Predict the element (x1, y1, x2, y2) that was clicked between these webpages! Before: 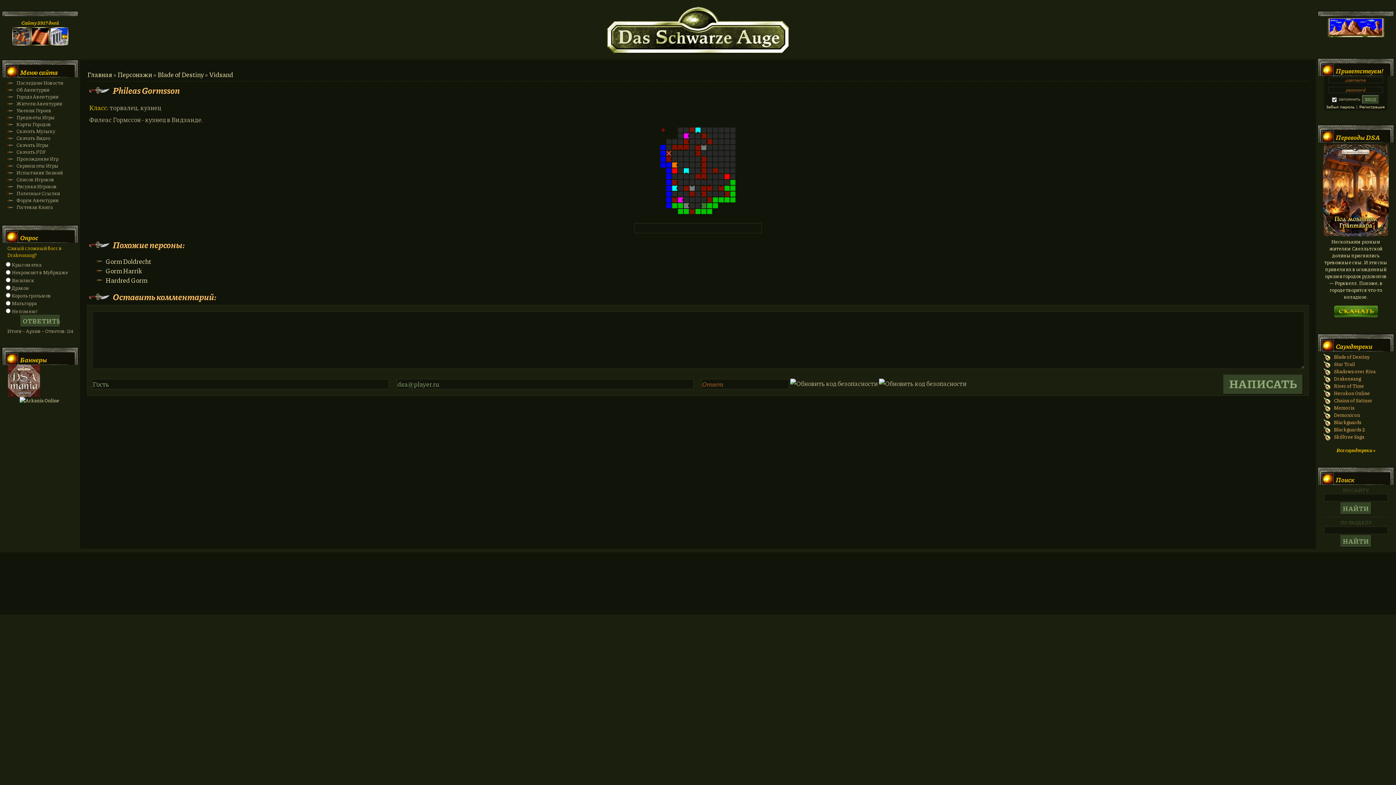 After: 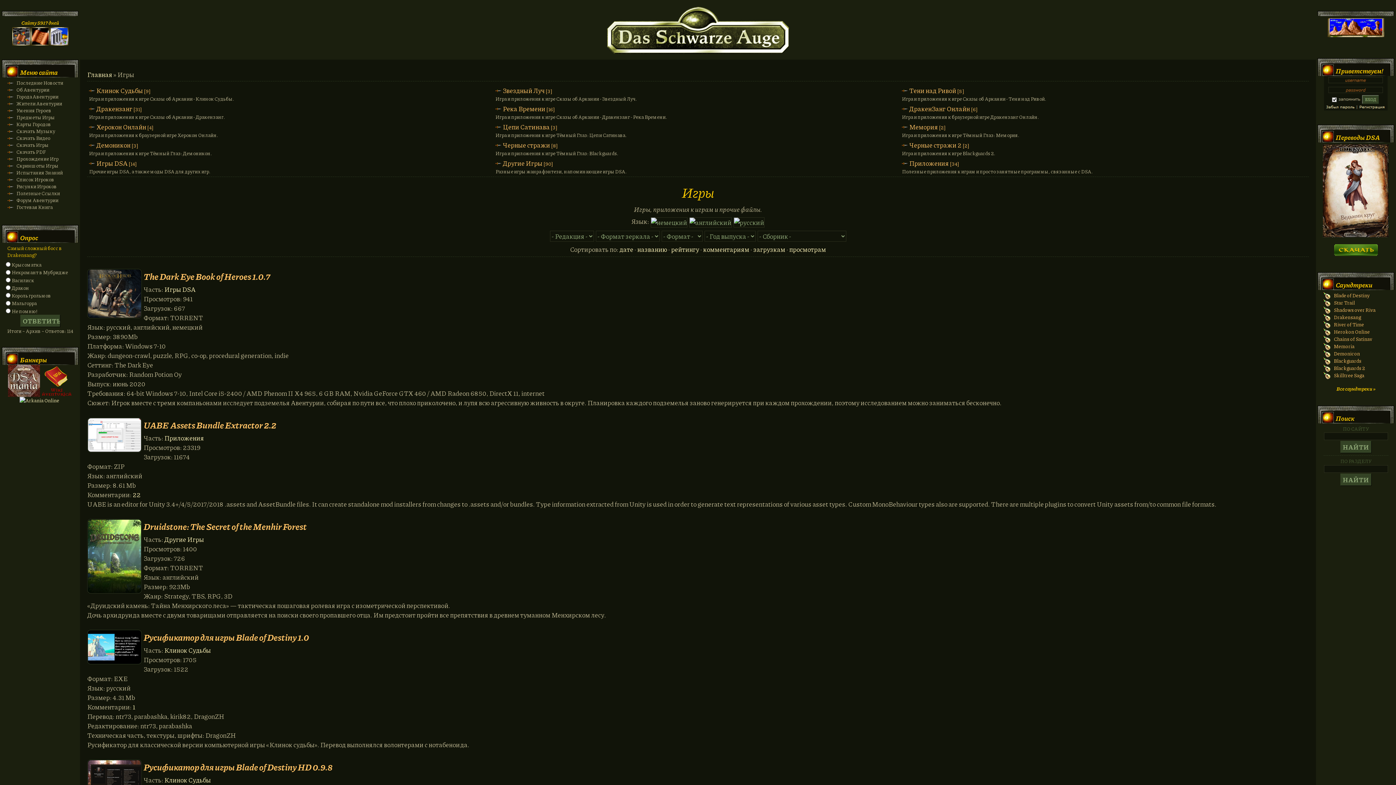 Action: bbox: (16, 141, 76, 148) label: Скачать Игры